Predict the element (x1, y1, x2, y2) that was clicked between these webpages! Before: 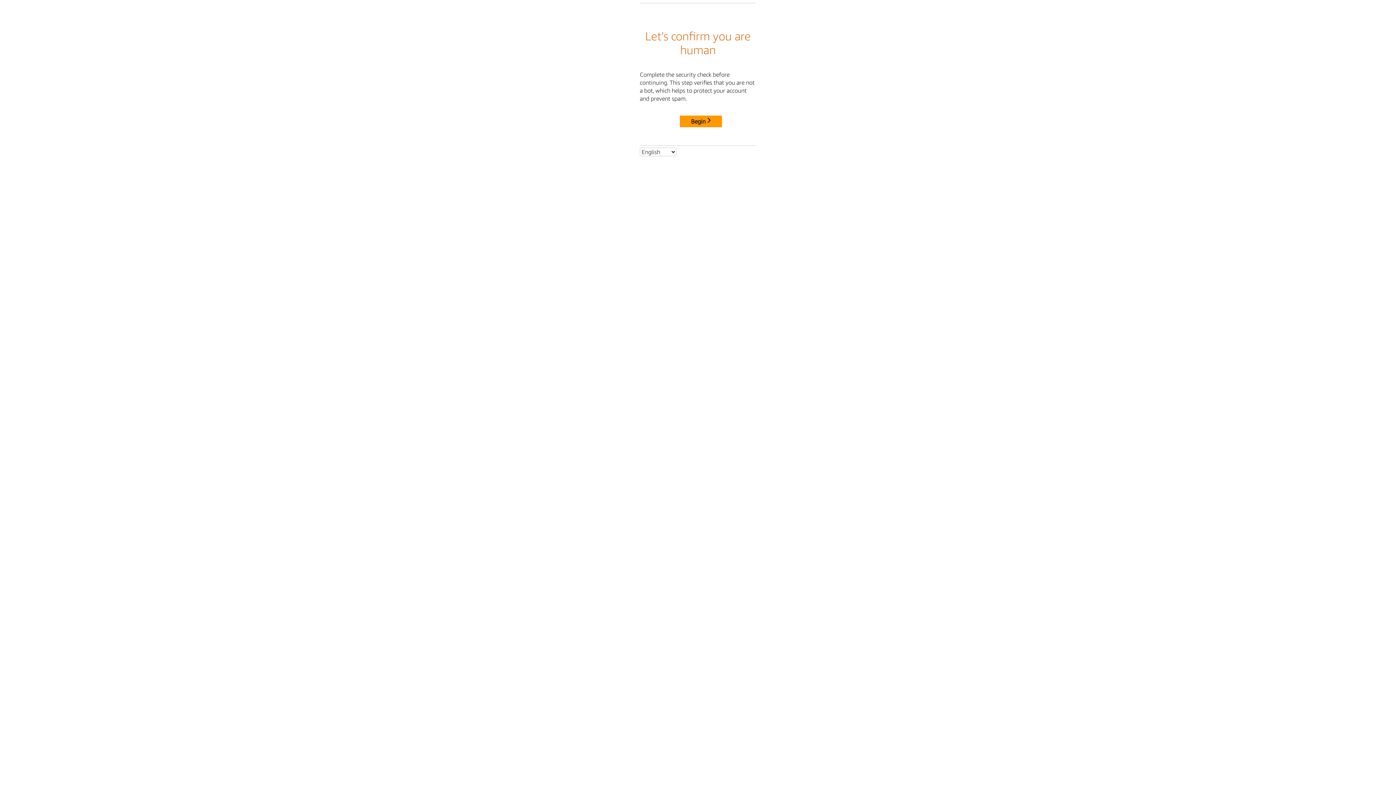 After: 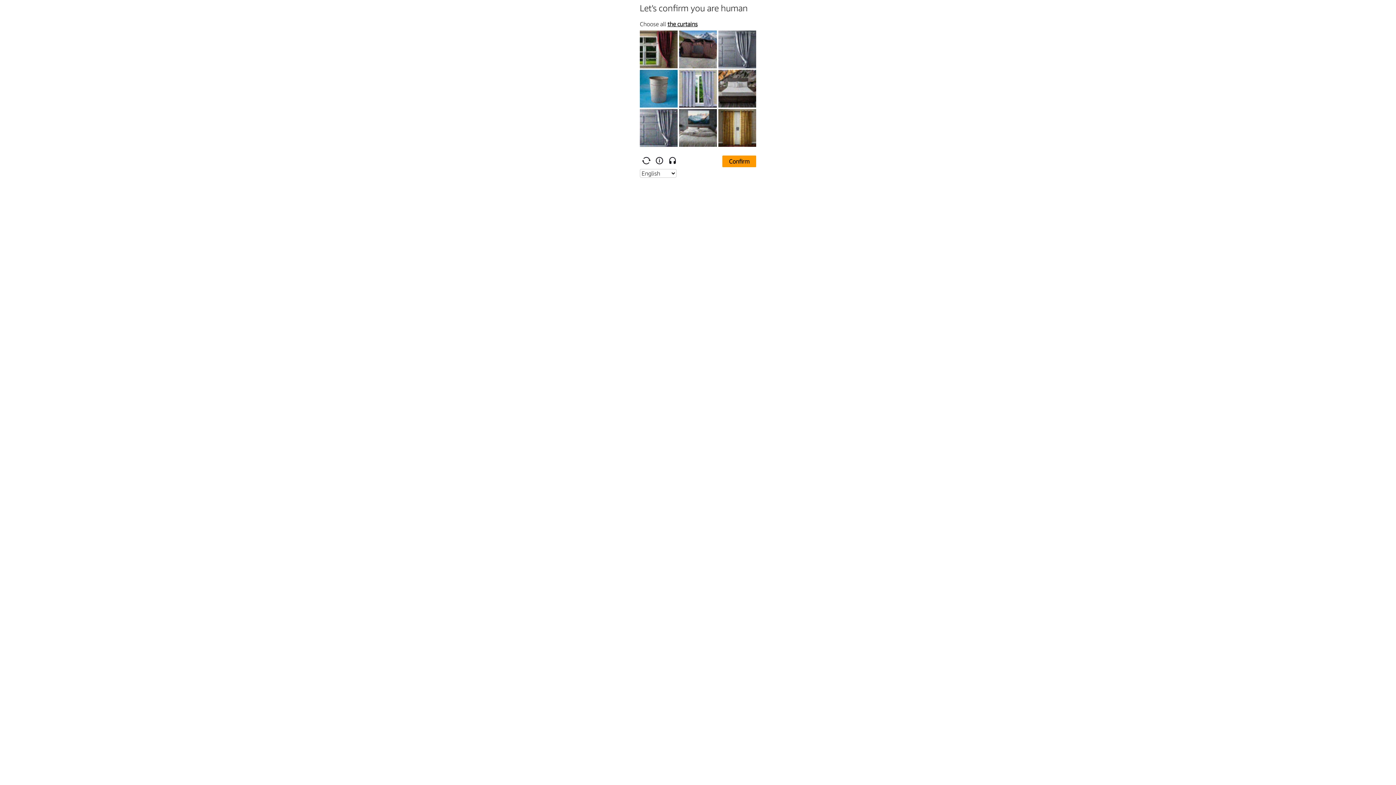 Action: label: Begin bbox: (680, 115, 722, 127)